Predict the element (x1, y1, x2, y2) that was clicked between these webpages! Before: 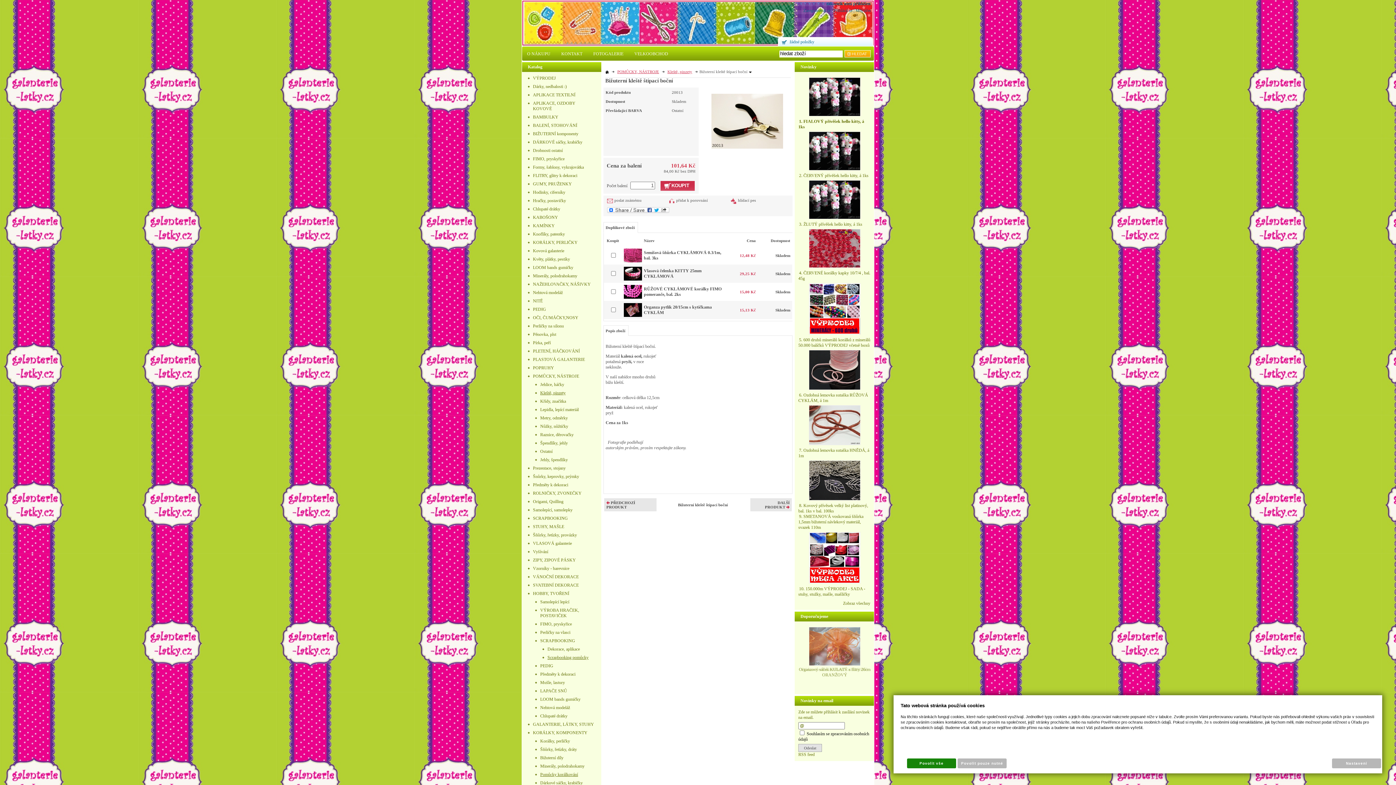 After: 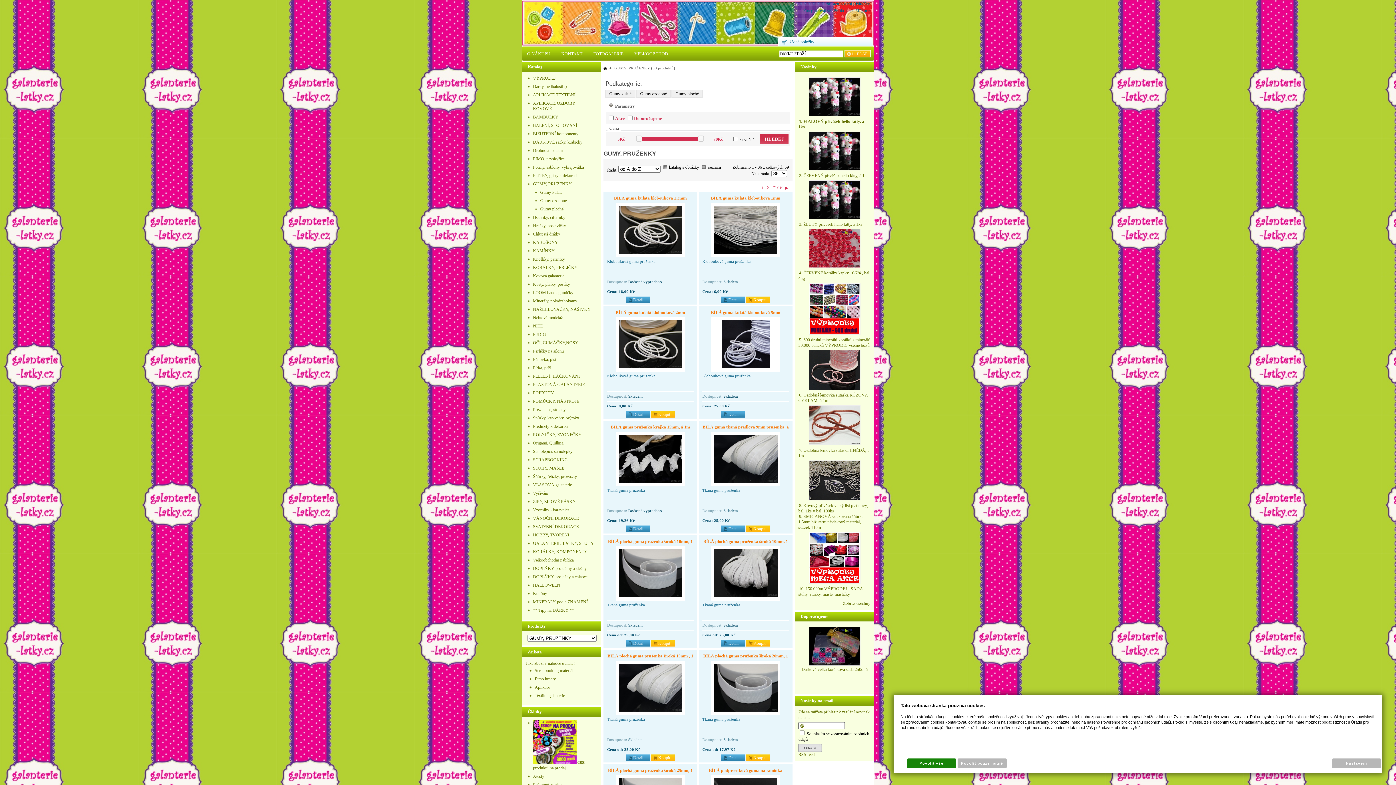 Action: label: GUMY, PRUŽENKY bbox: (525, 181, 597, 186)